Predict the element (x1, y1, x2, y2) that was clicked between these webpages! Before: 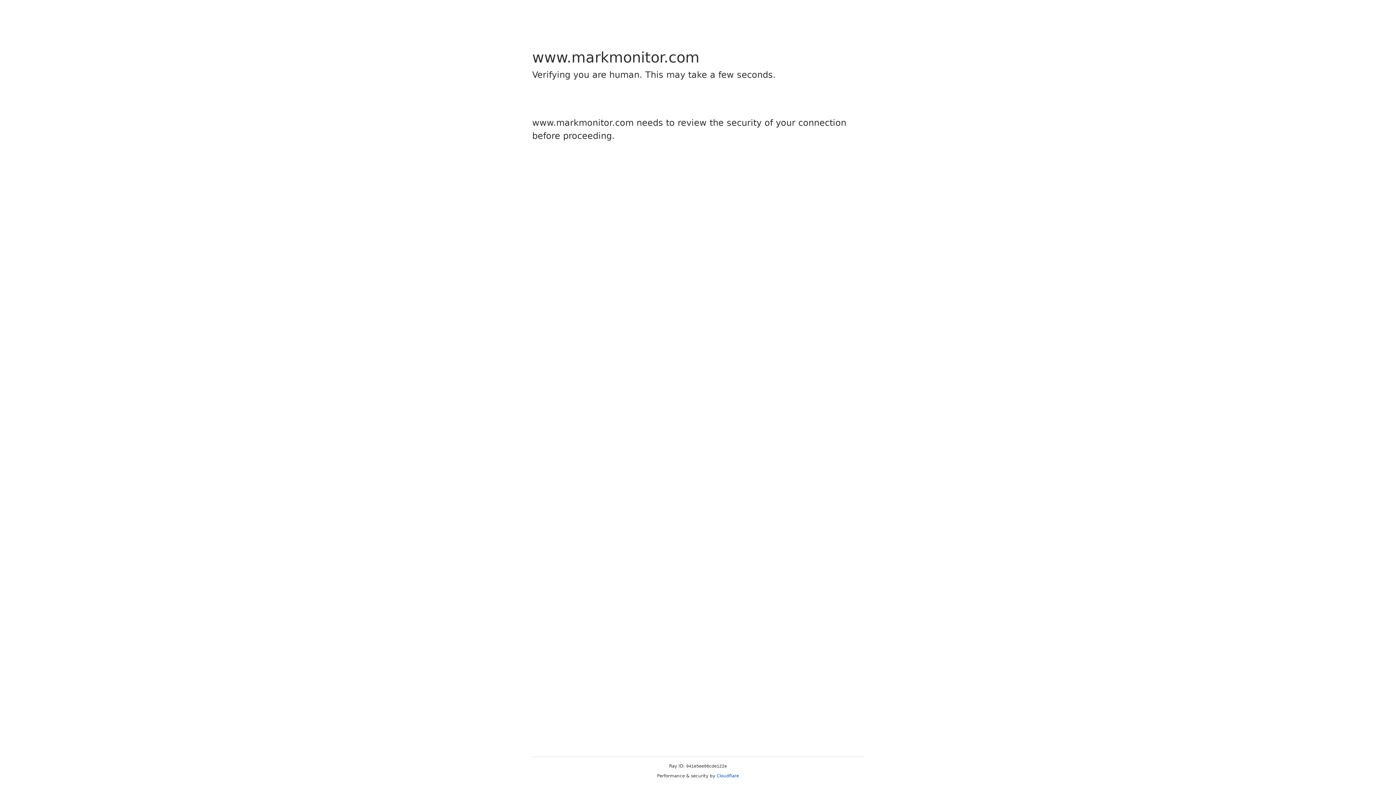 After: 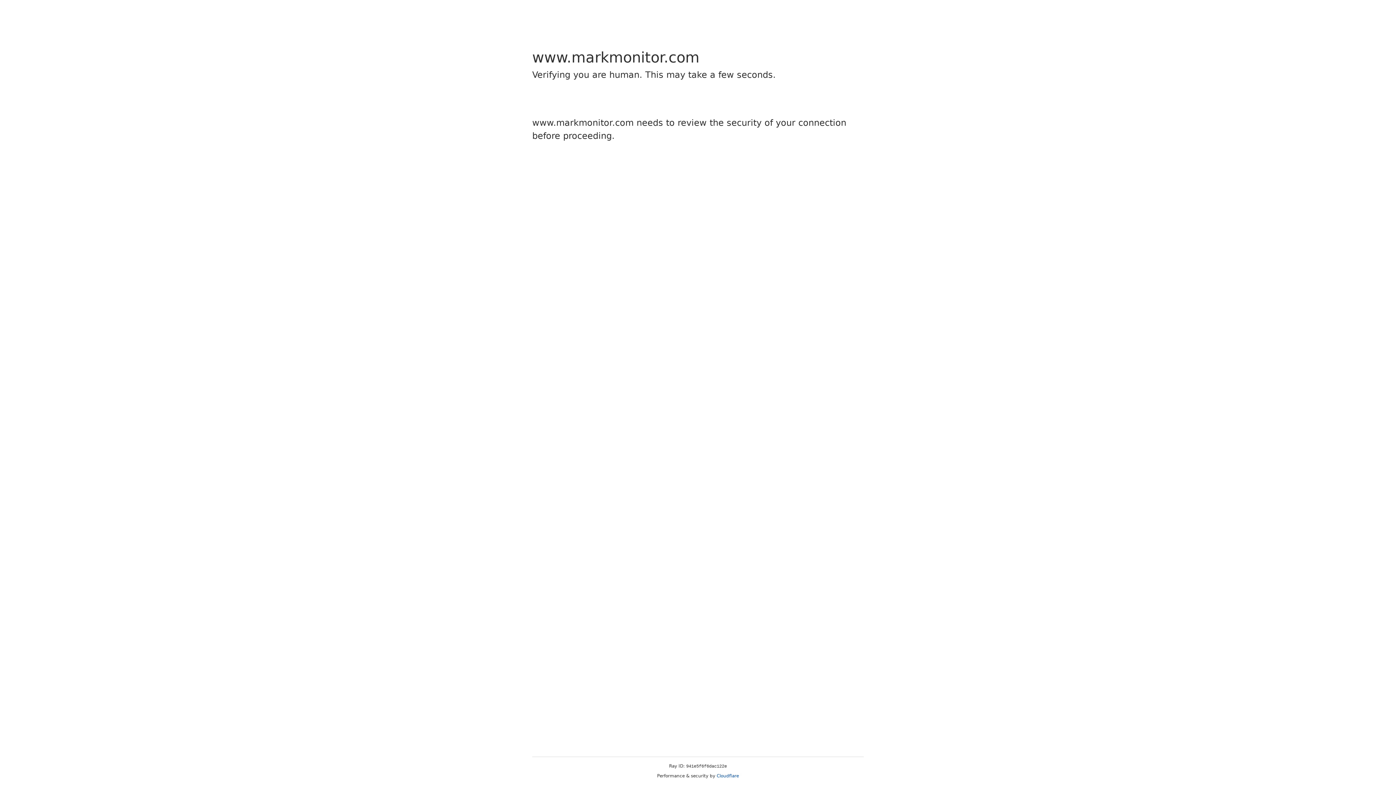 Action: label: Cloudflare bbox: (716, 773, 739, 778)